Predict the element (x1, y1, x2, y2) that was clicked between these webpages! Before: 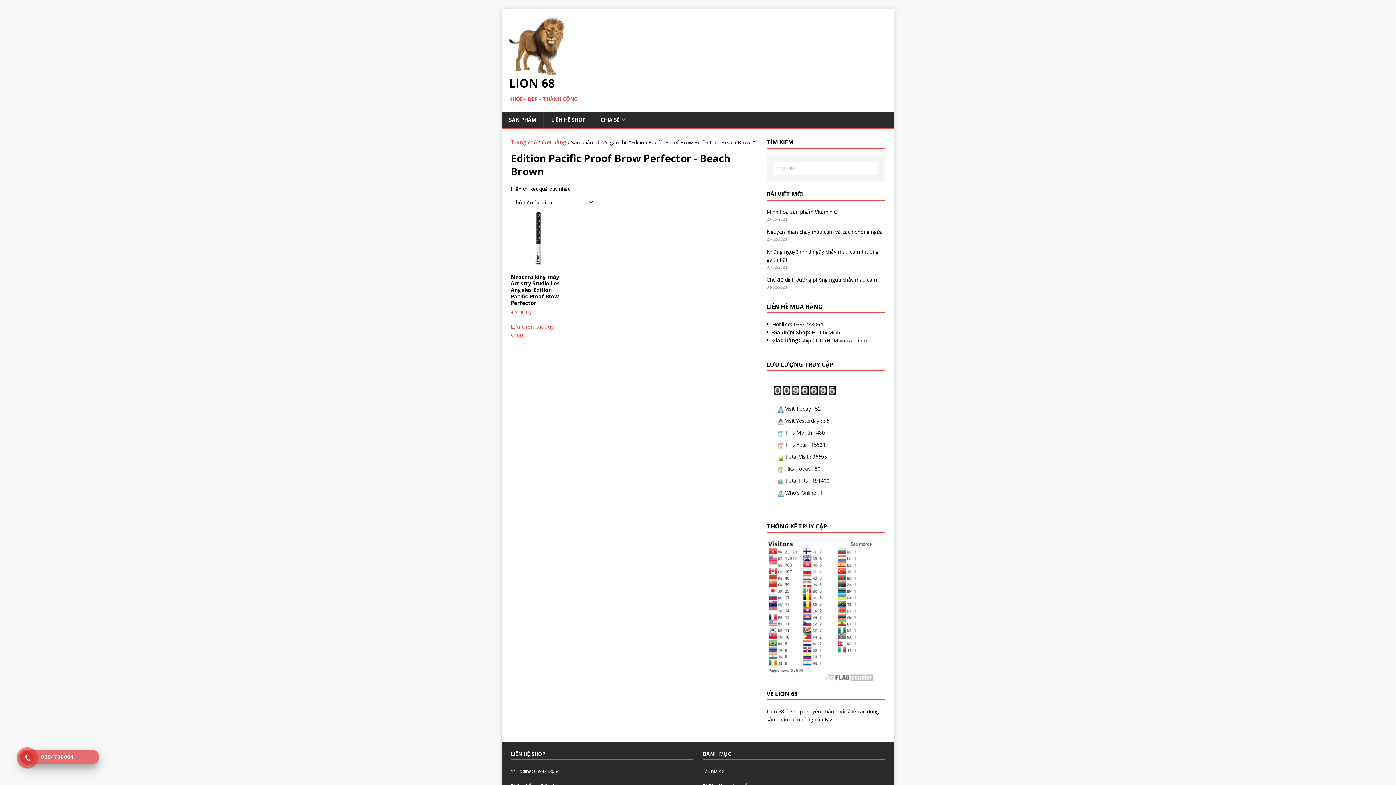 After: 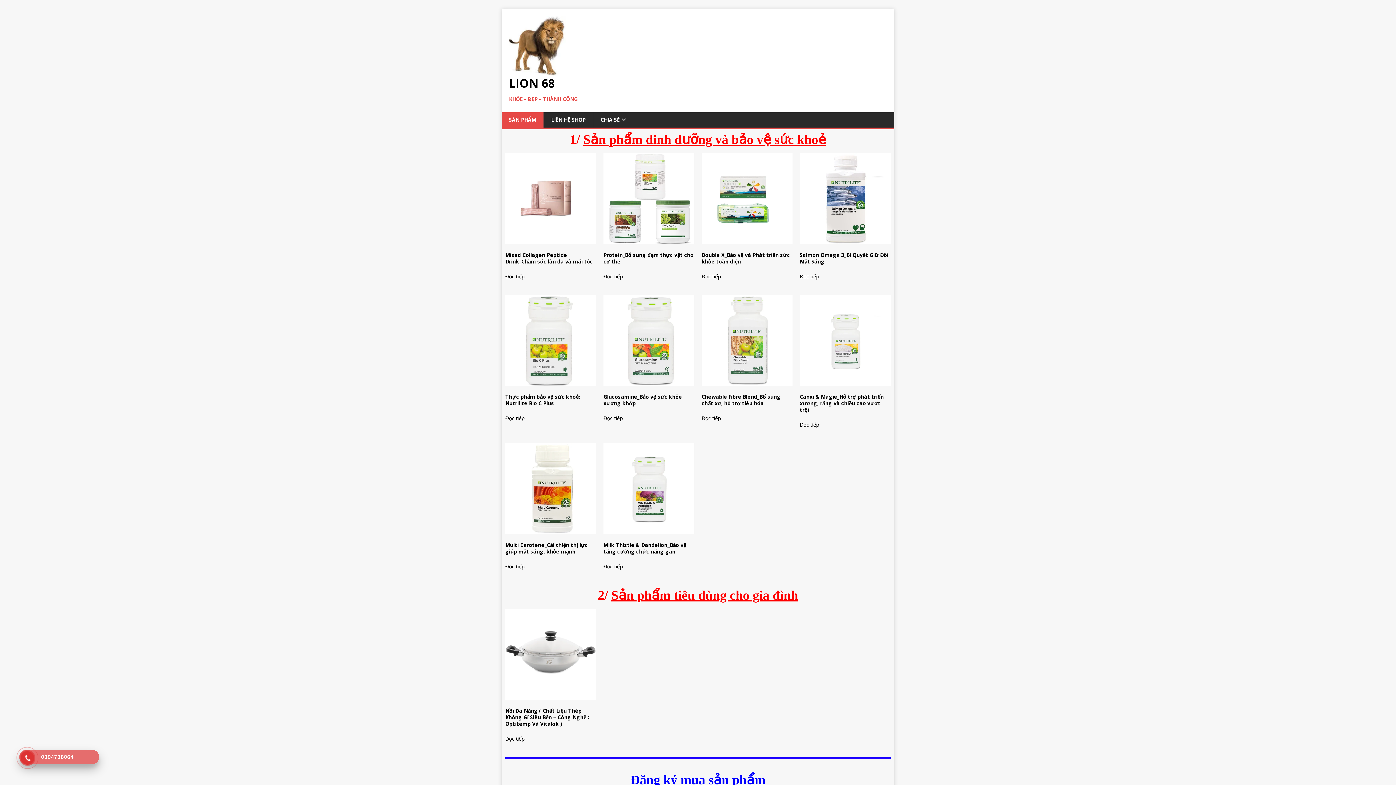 Action: bbox: (510, 138, 537, 145) label: Trang chủ